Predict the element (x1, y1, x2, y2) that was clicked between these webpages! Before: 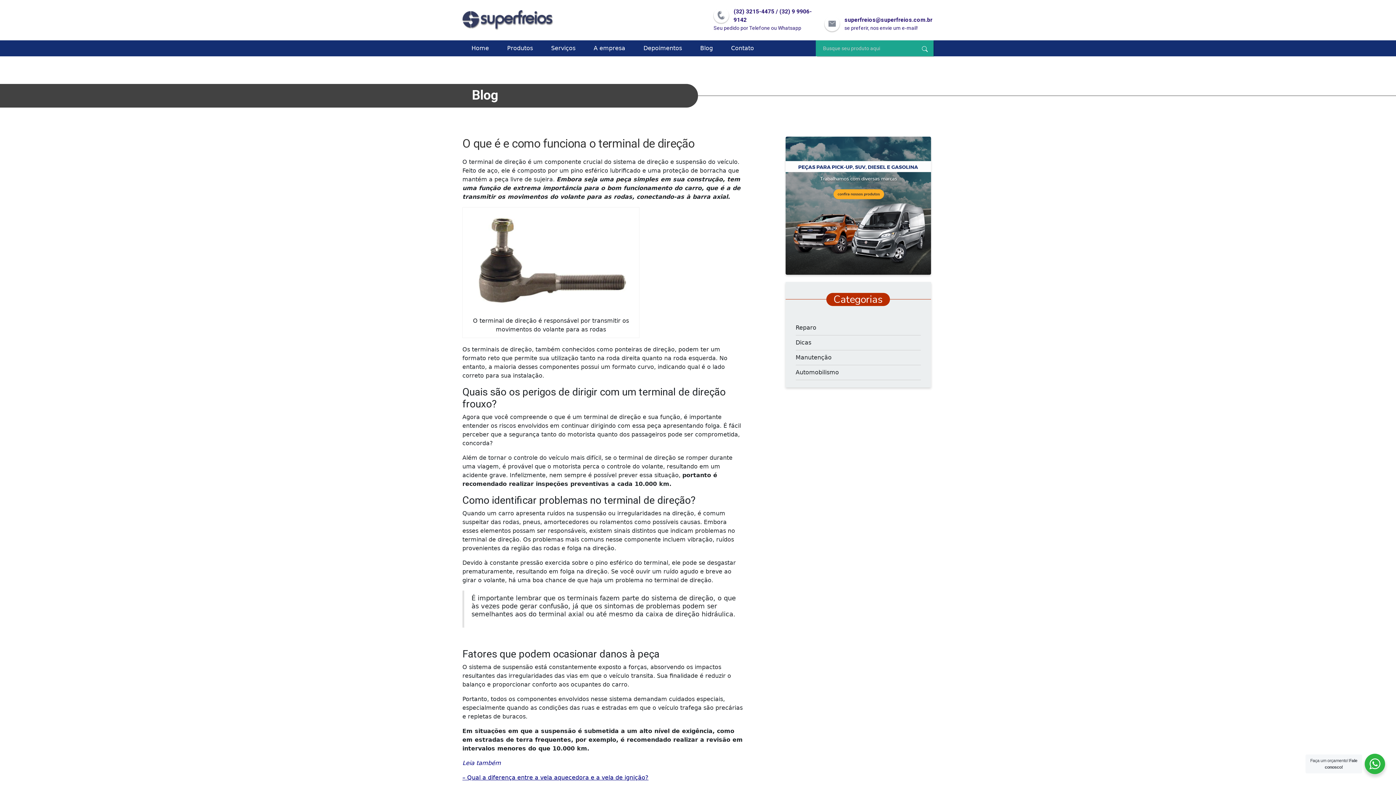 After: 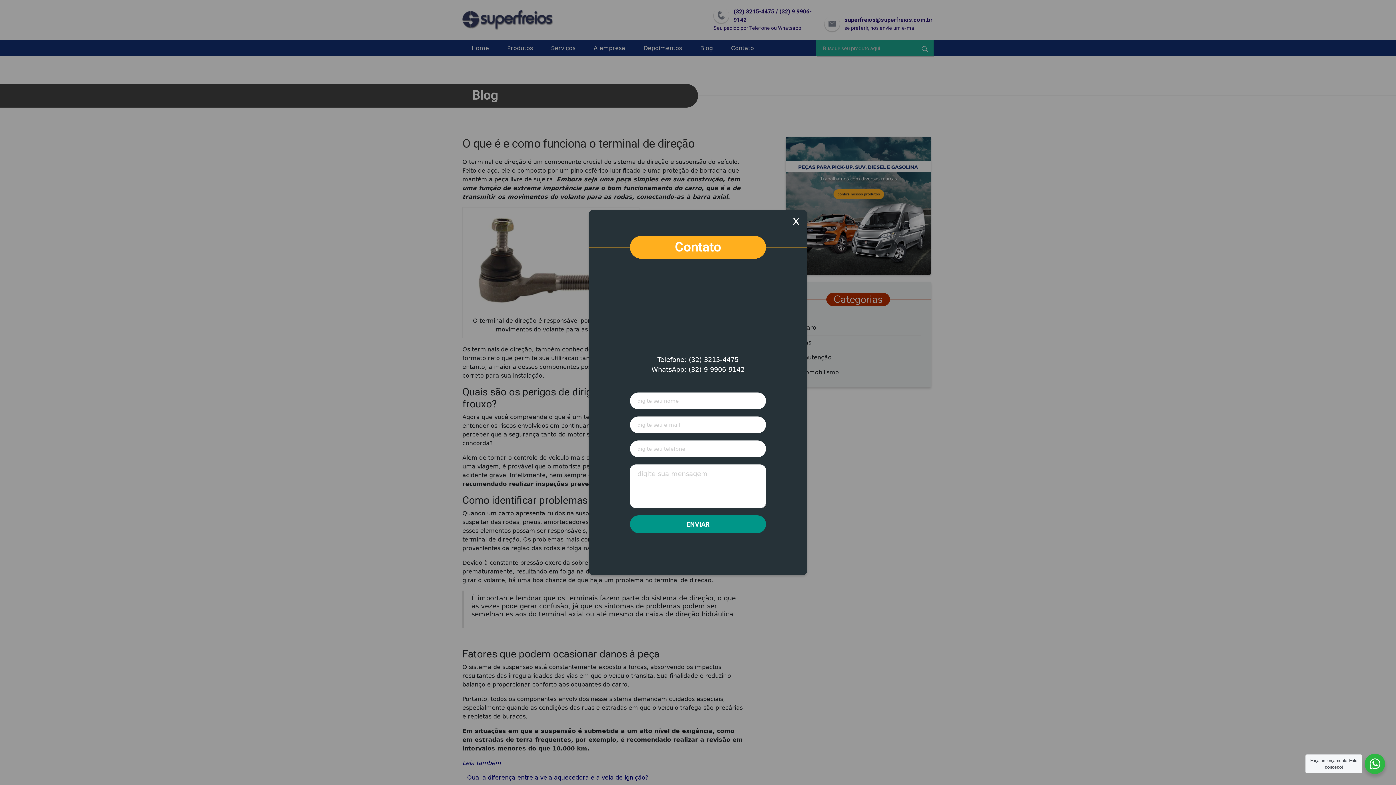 Action: bbox: (824, 16, 933, 32) label: superfreios@superfreios.com.br
se preferir, nos envie um e-mail!